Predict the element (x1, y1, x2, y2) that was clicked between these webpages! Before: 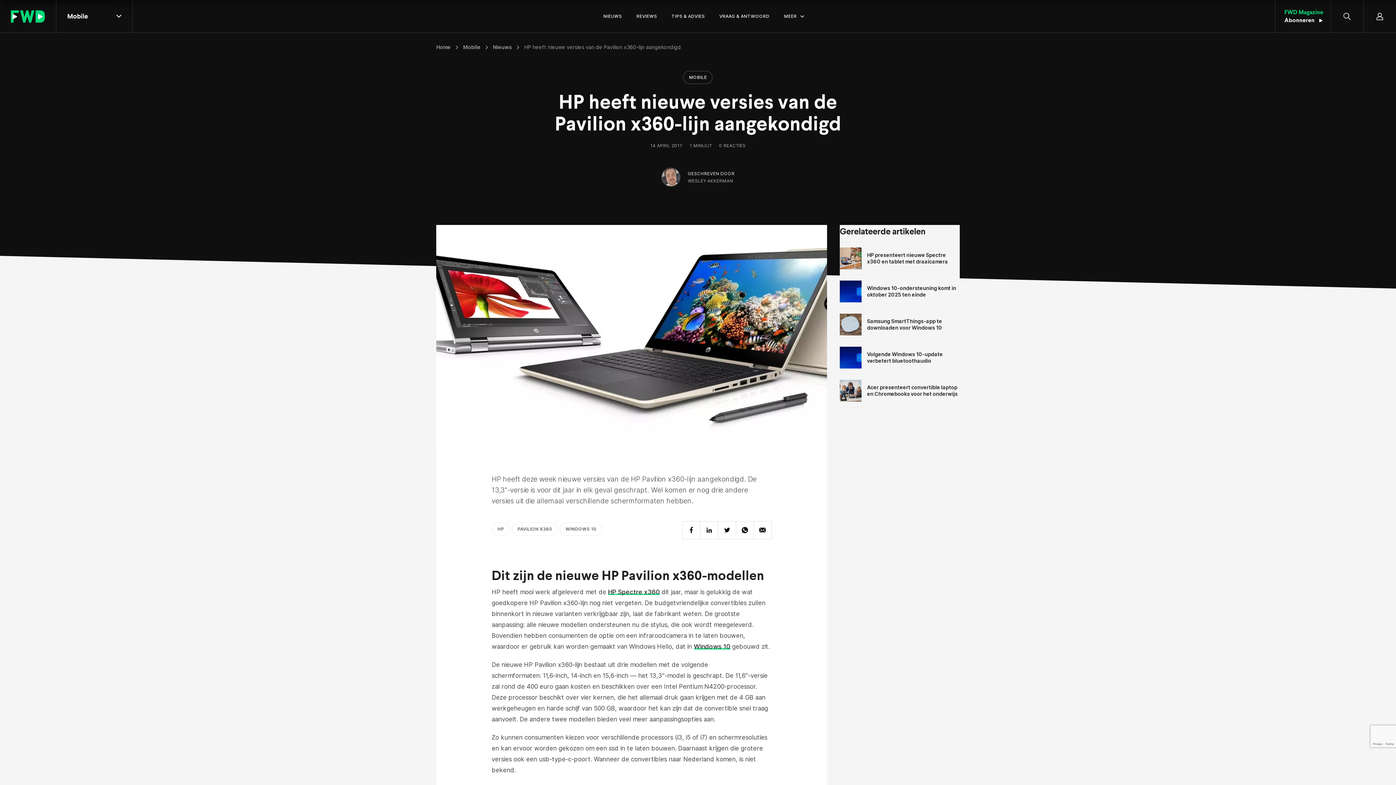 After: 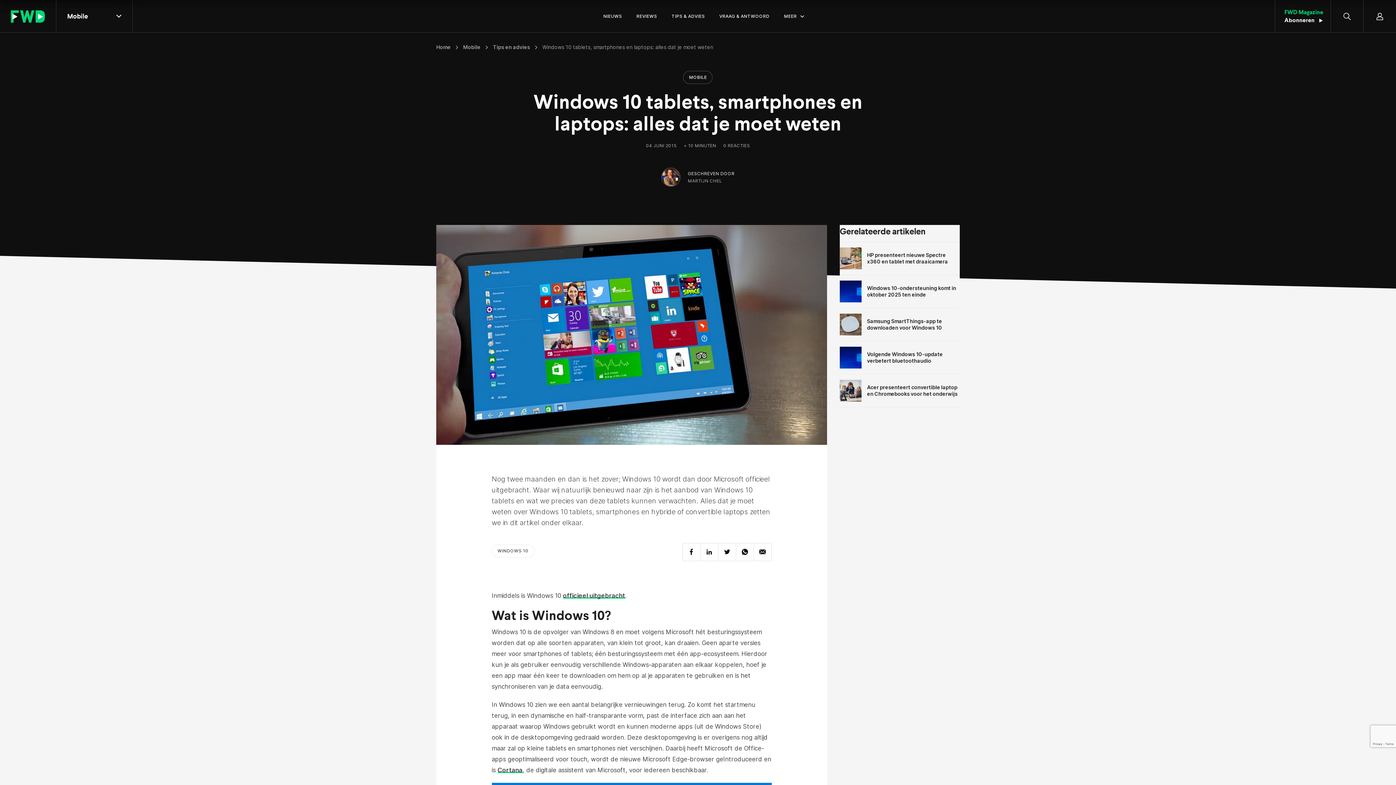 Action: label: Windows 10 bbox: (694, 643, 730, 650)